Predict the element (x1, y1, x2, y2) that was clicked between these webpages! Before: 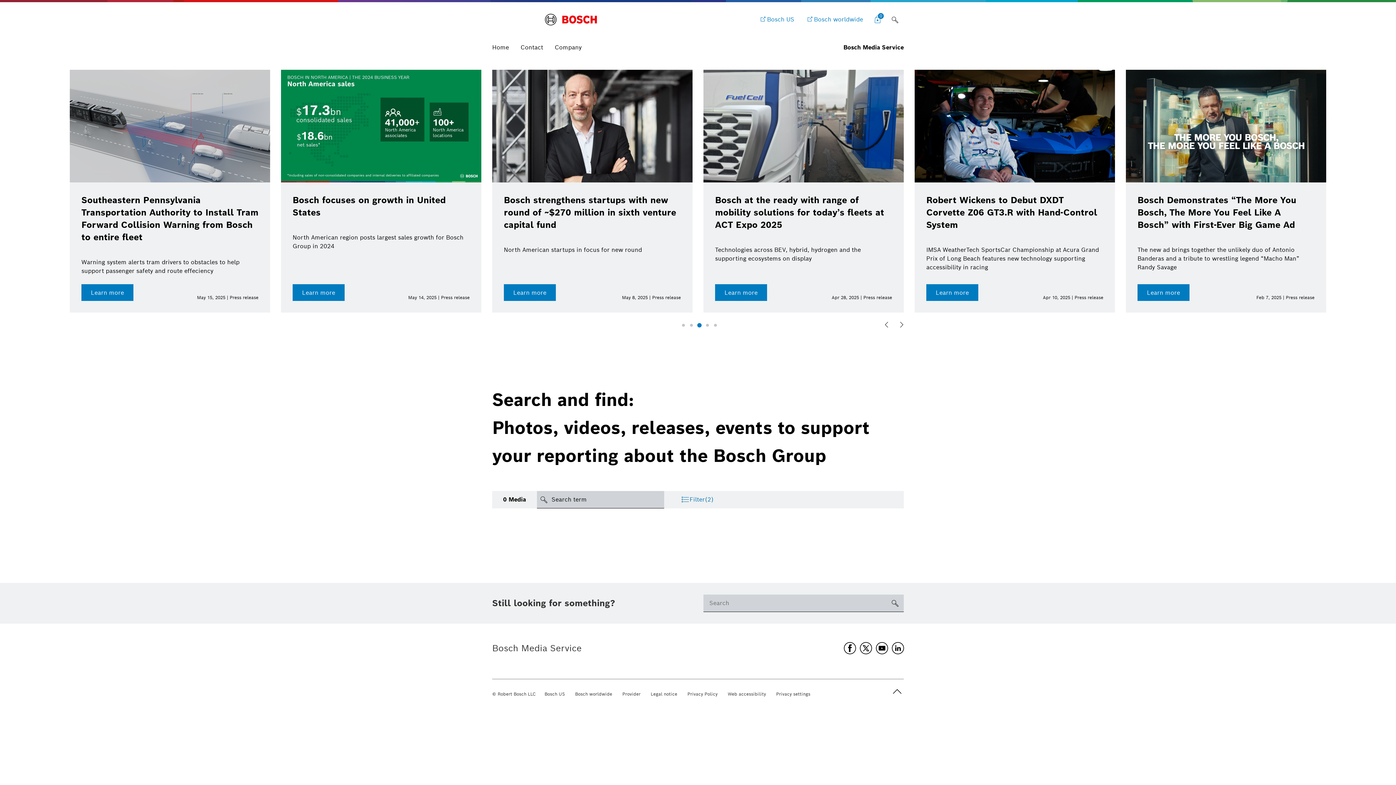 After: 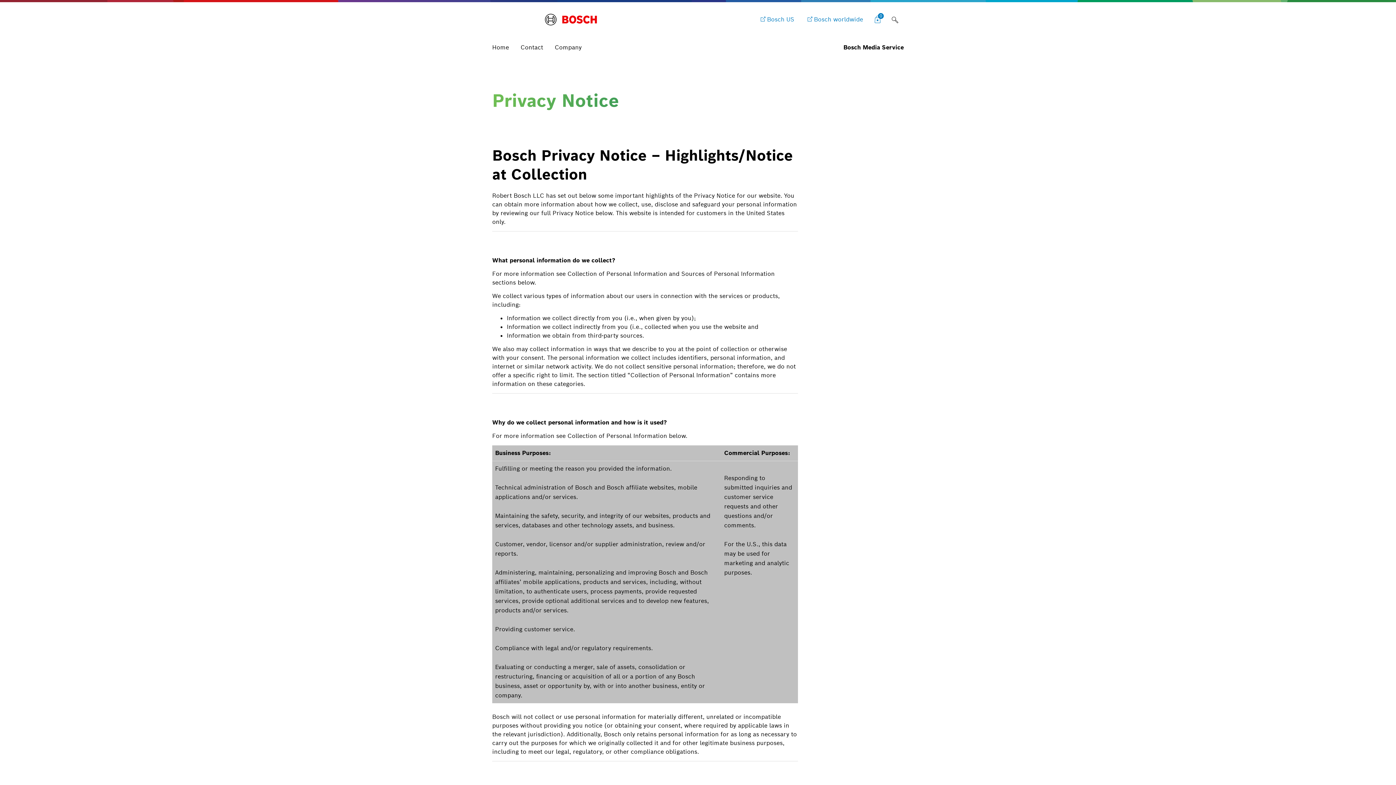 Action: label: Privacy Policy bbox: (687, 691, 717, 697)